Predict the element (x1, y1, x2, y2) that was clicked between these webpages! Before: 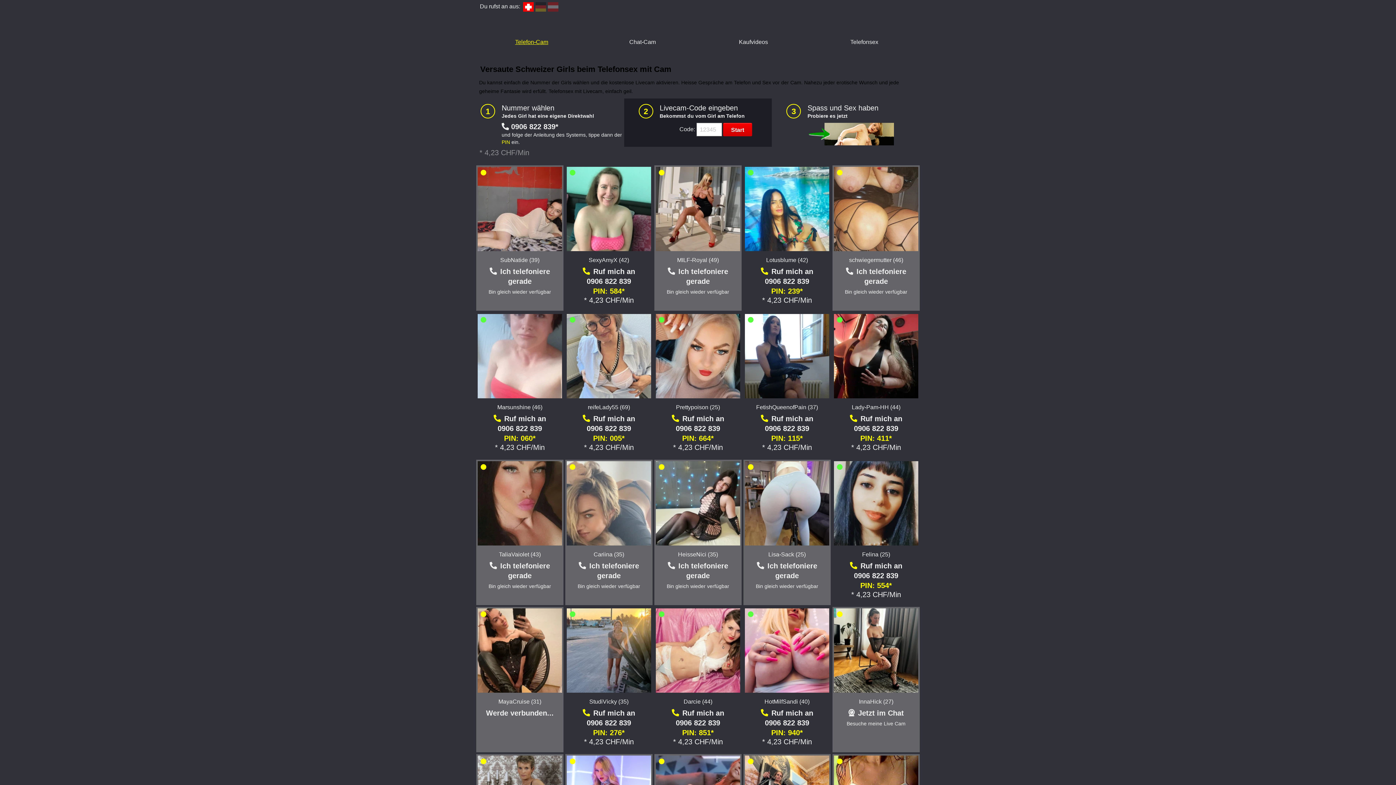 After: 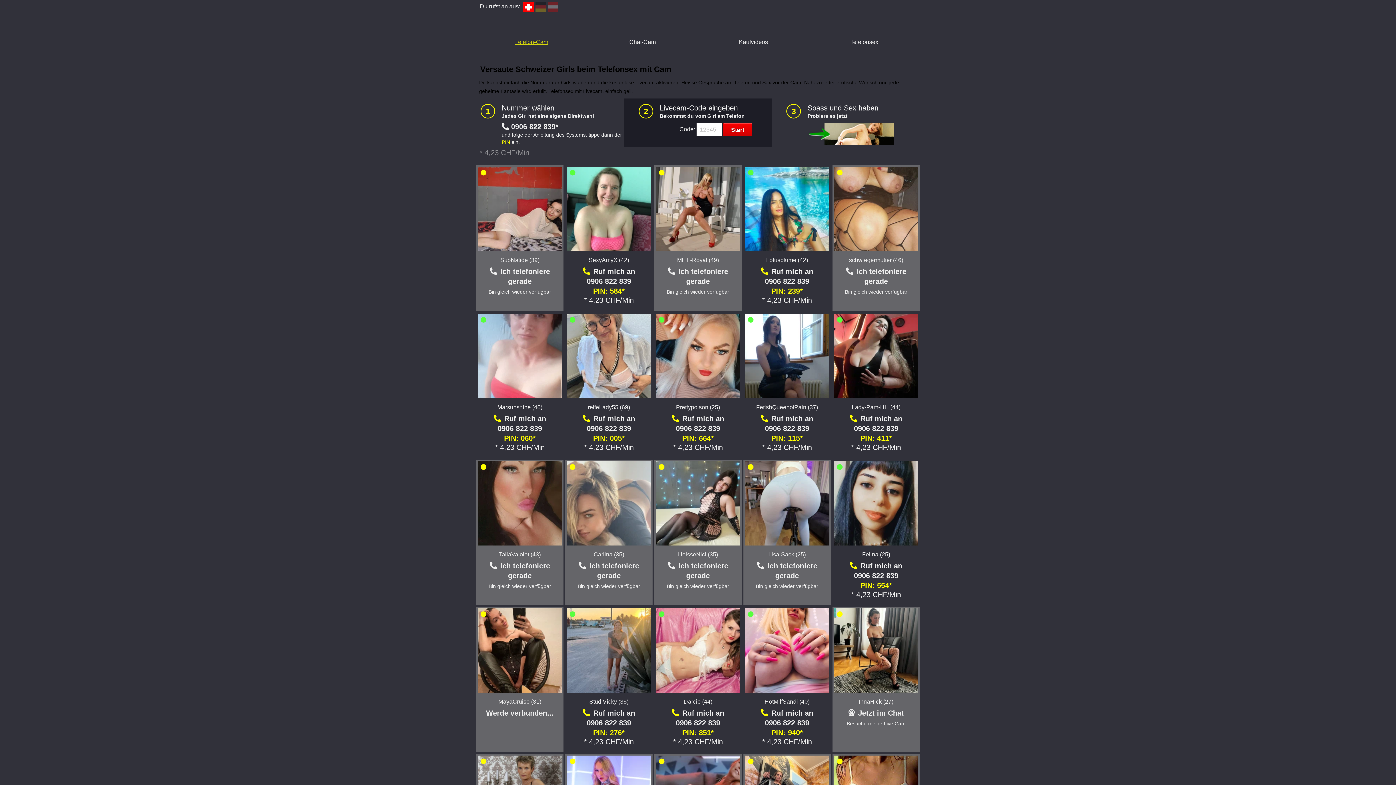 Action: bbox: (476, 30, 587, 54) label: Telefon-Cam